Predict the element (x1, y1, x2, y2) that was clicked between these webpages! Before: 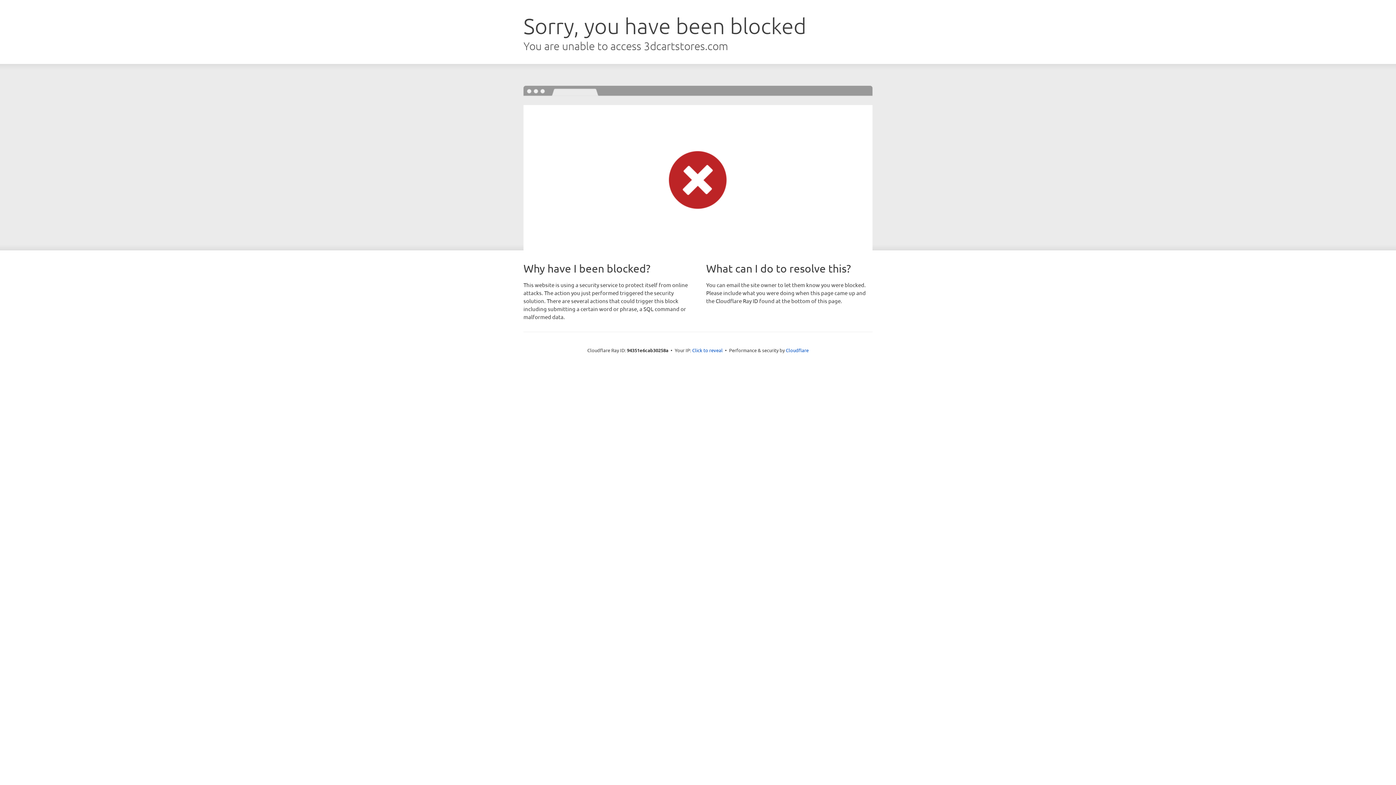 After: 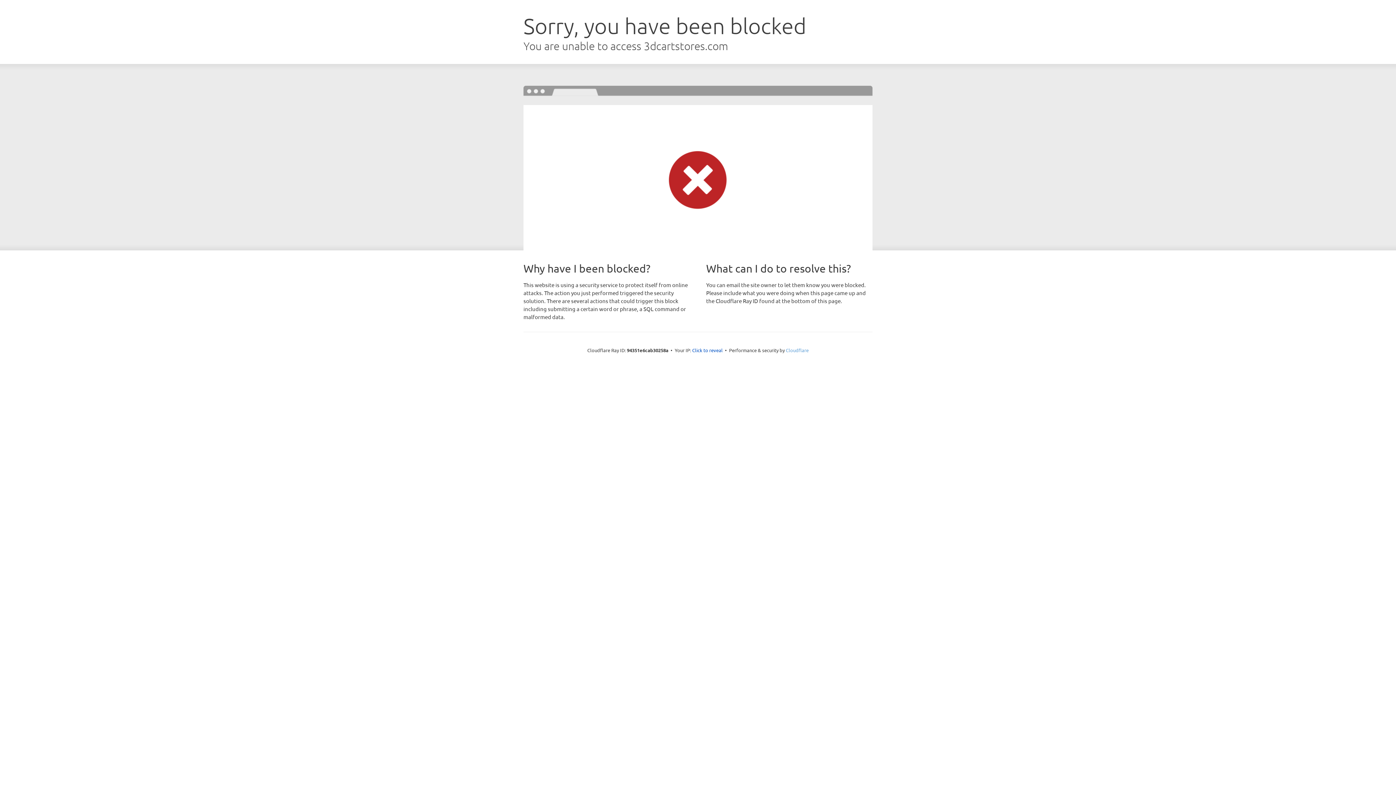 Action: label: Cloudflare bbox: (786, 347, 808, 353)